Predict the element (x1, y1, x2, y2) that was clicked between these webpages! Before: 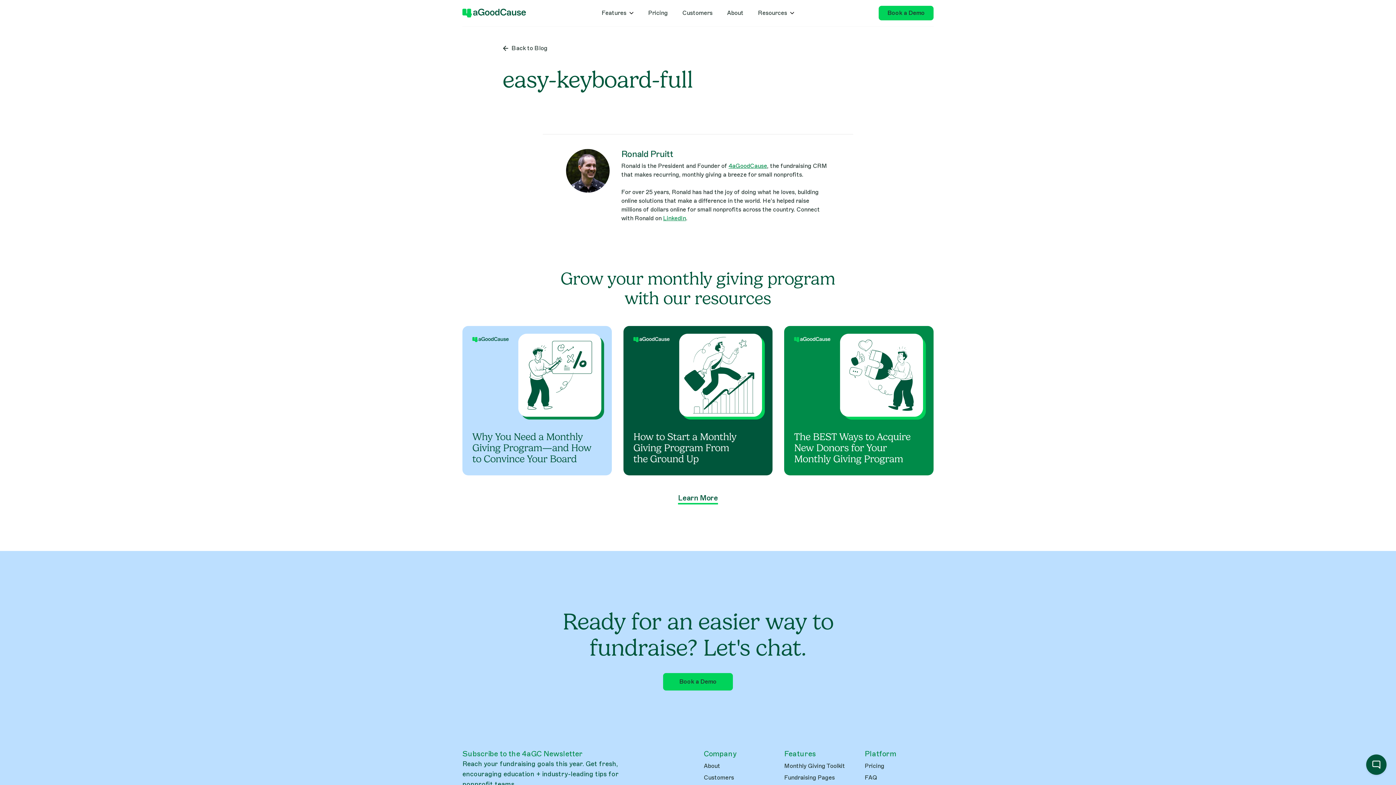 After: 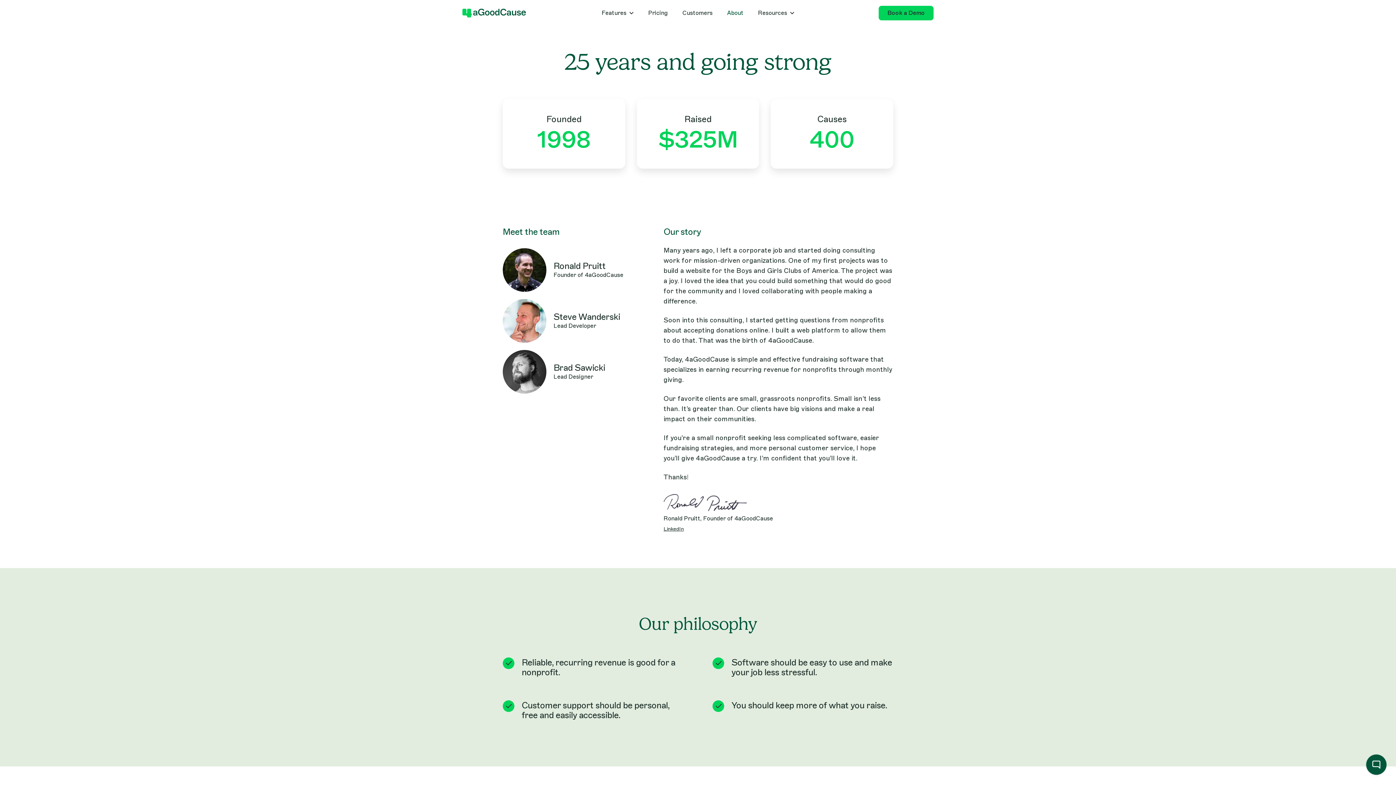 Action: label: About bbox: (703, 762, 720, 769)